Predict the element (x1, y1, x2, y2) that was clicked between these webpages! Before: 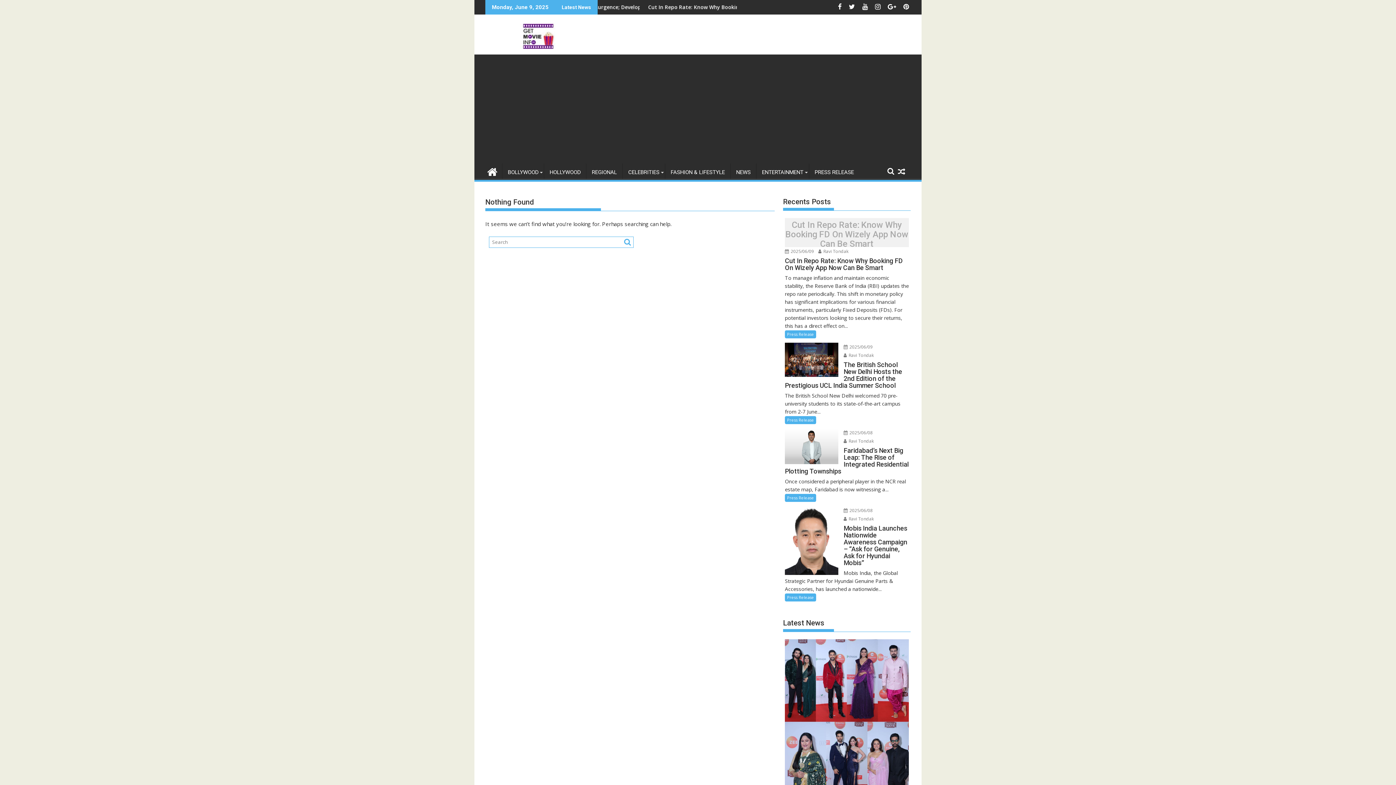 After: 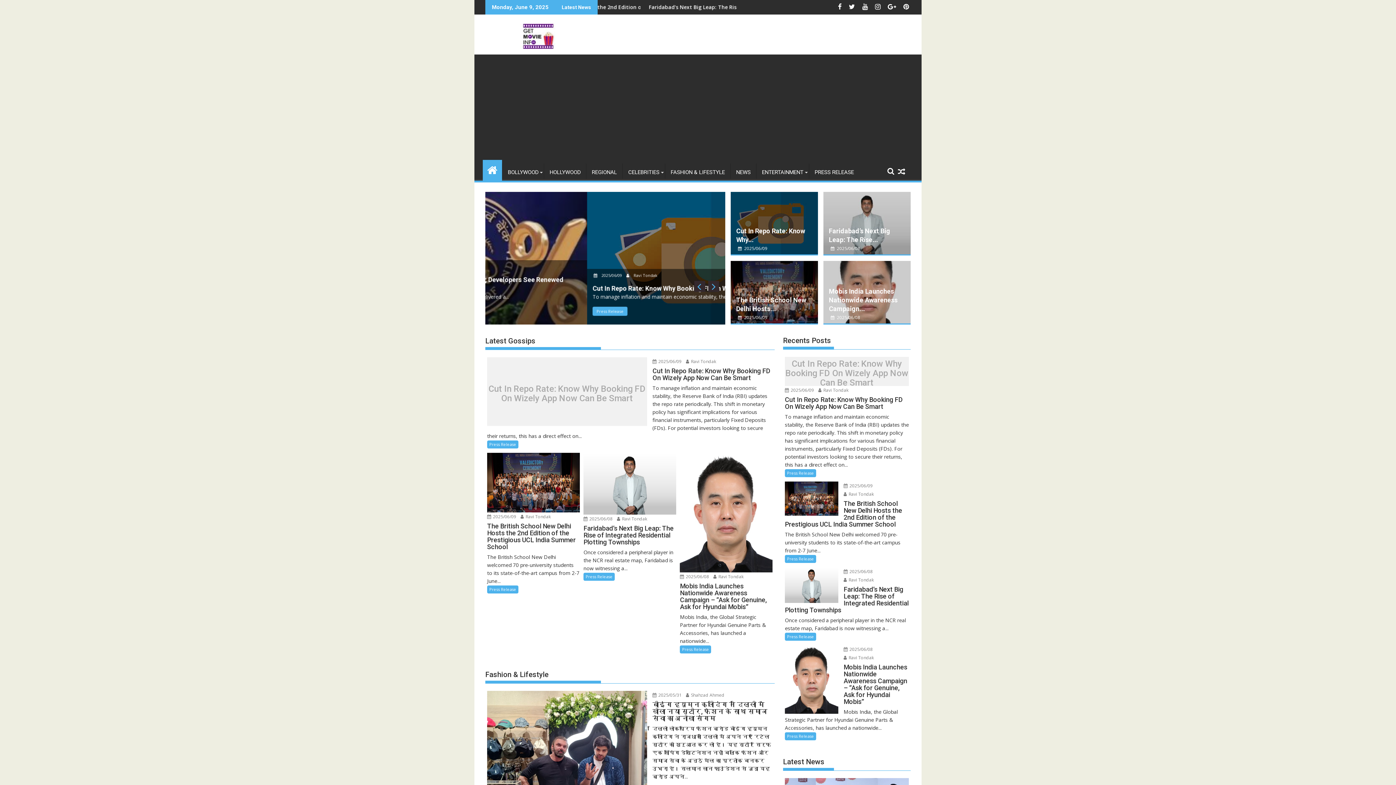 Action: bbox: (485, 20, 590, 51)